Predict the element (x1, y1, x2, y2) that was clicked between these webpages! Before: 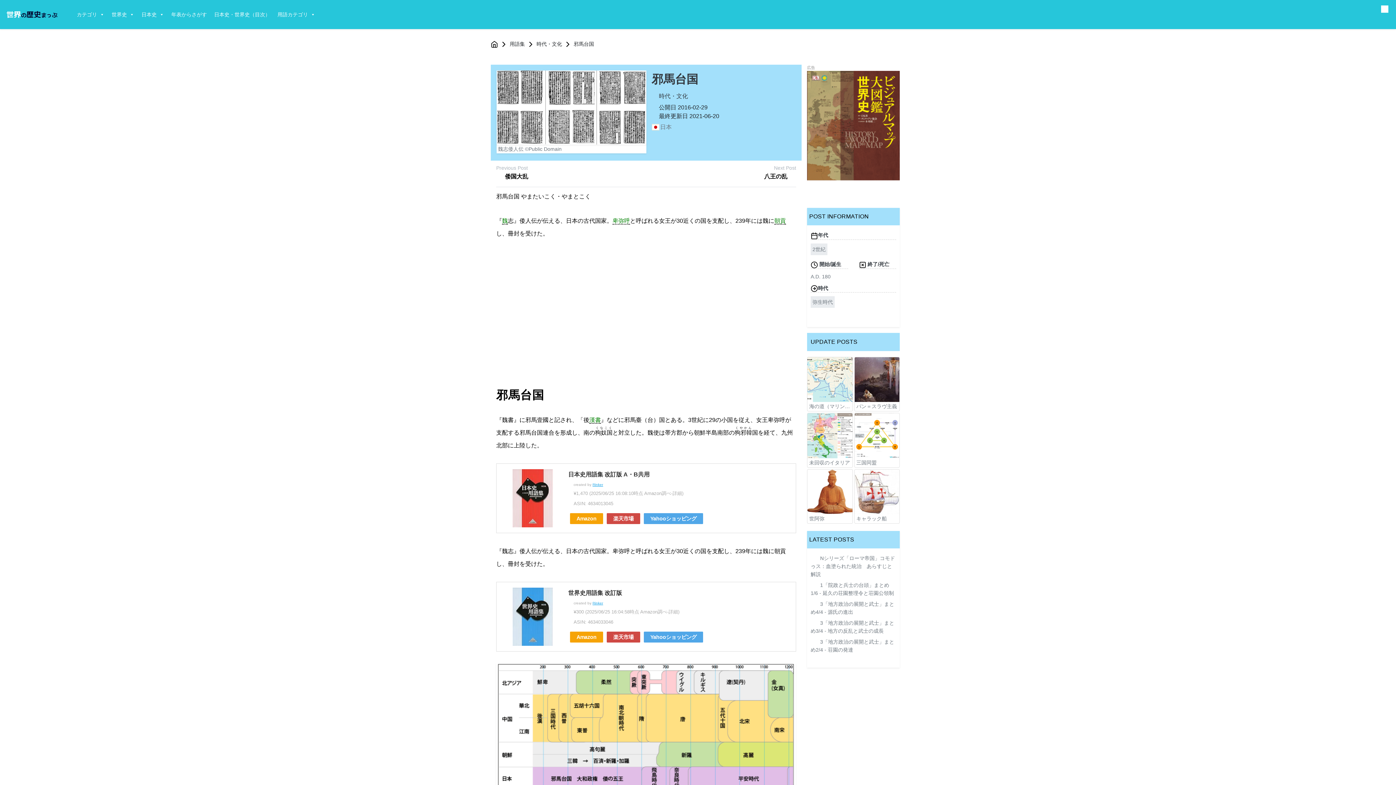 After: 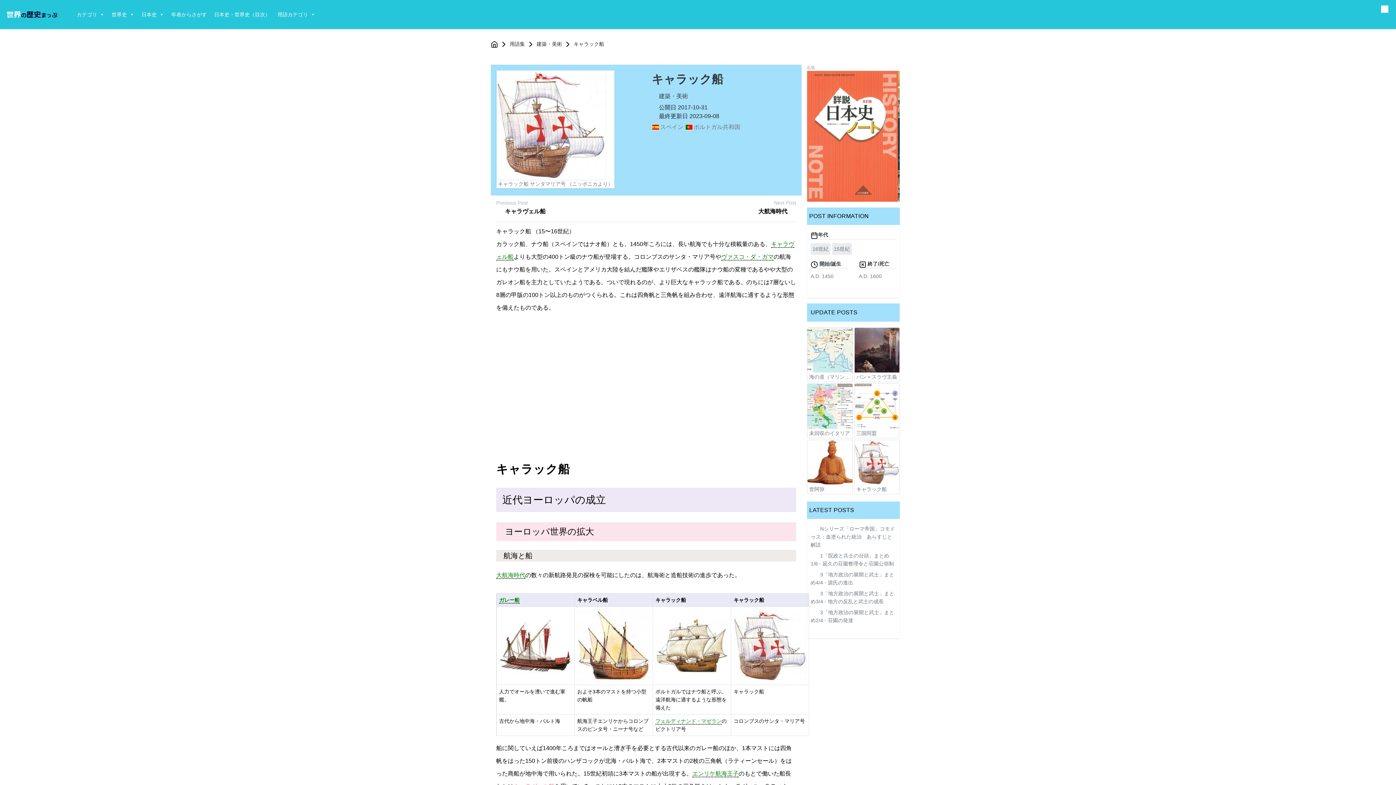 Action: bbox: (856, 516, 887, 521) label: キャラック船